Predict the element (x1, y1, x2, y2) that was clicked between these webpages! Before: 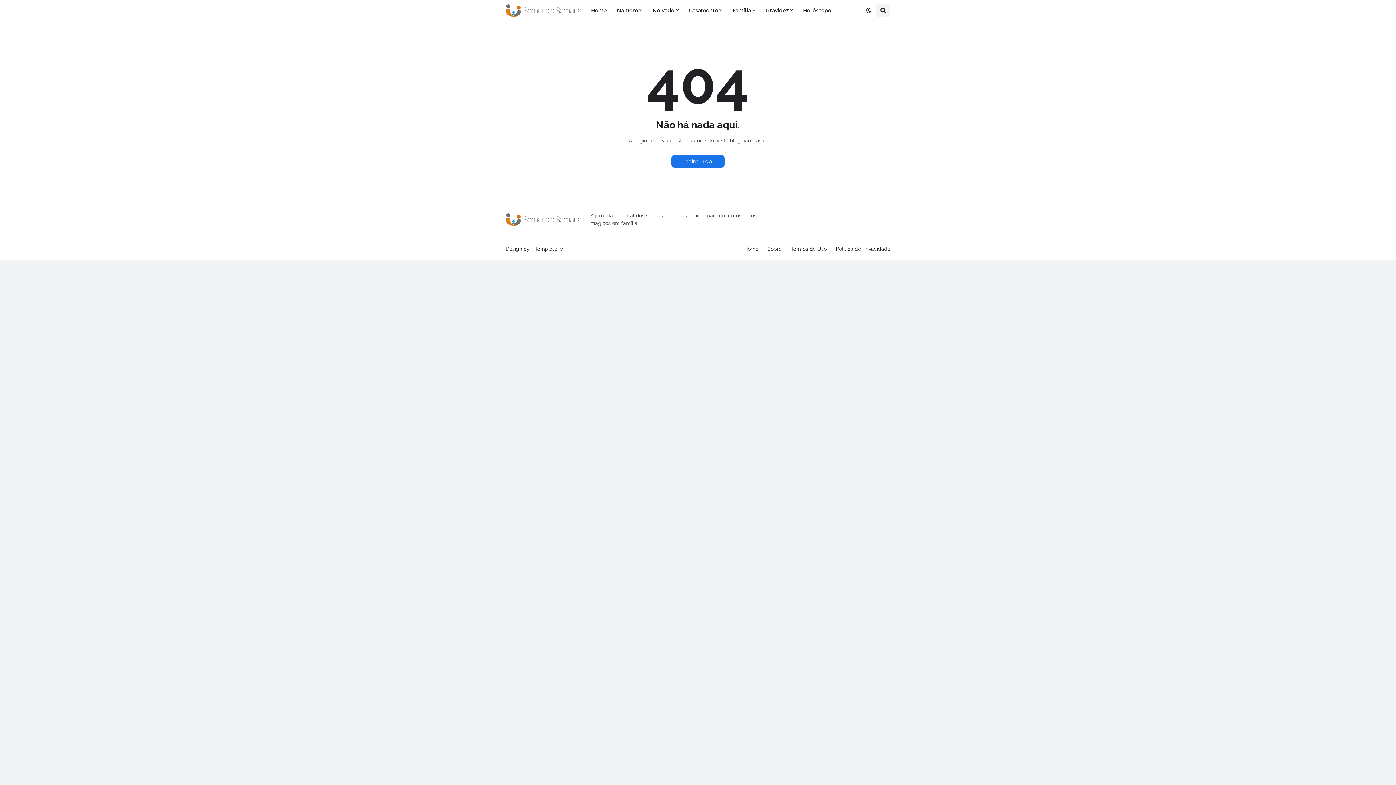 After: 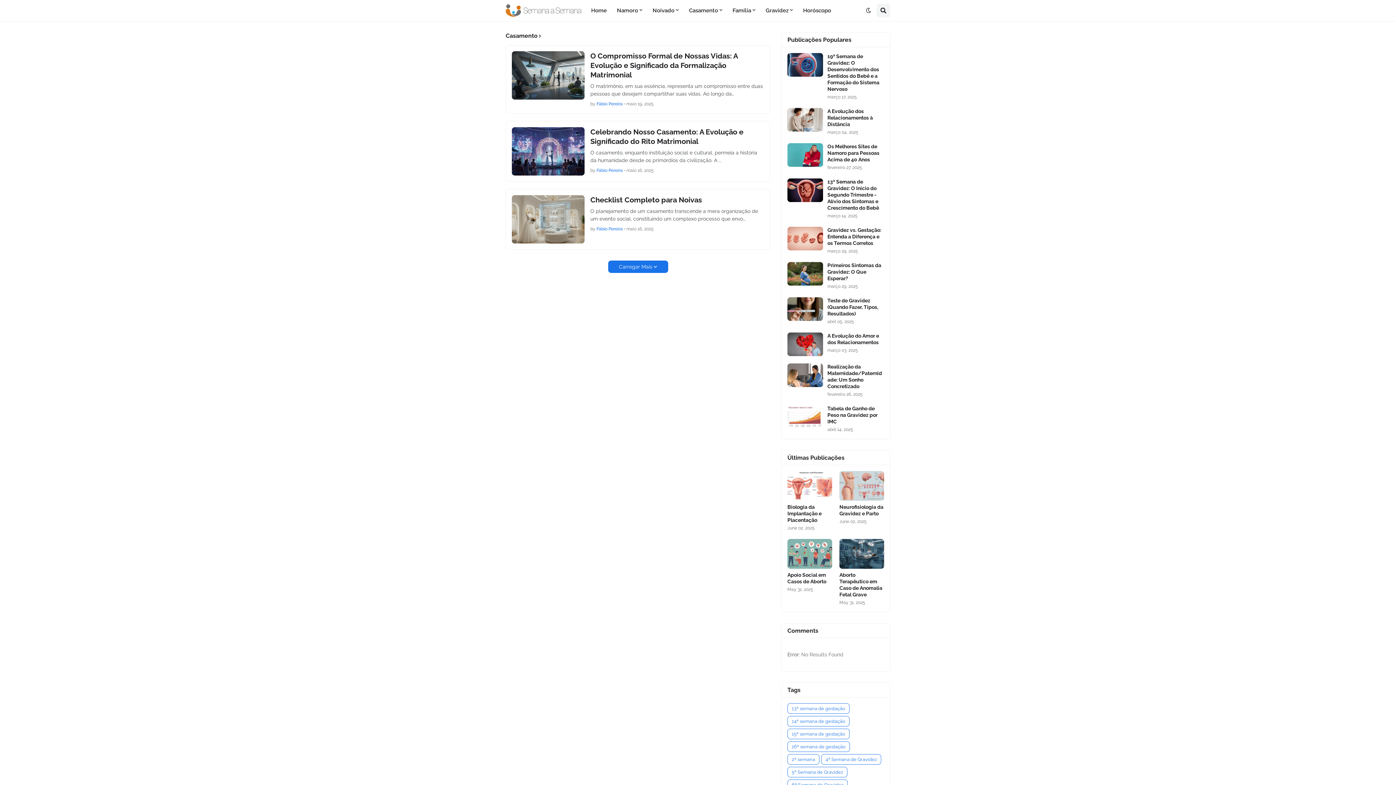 Action: bbox: (684, 0, 727, 21) label: Casamento